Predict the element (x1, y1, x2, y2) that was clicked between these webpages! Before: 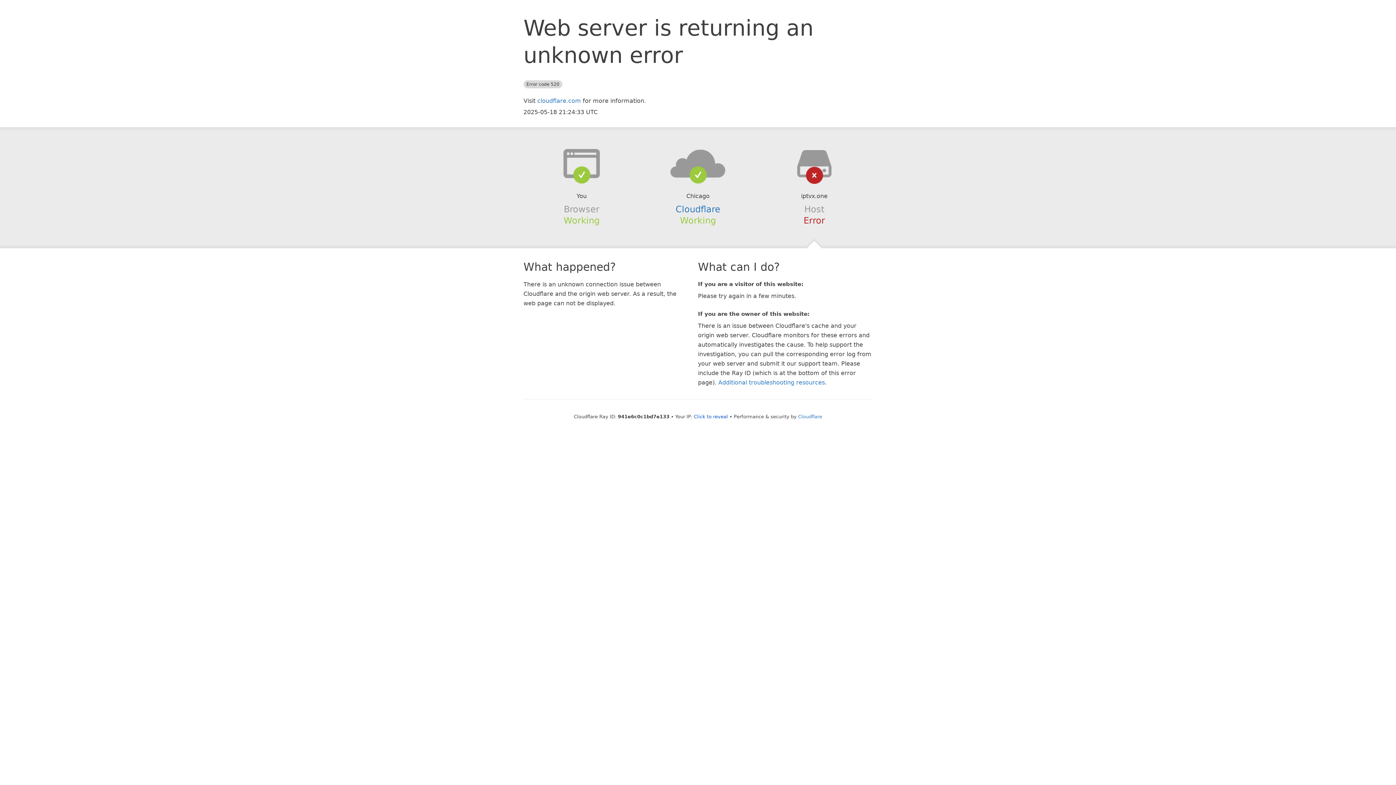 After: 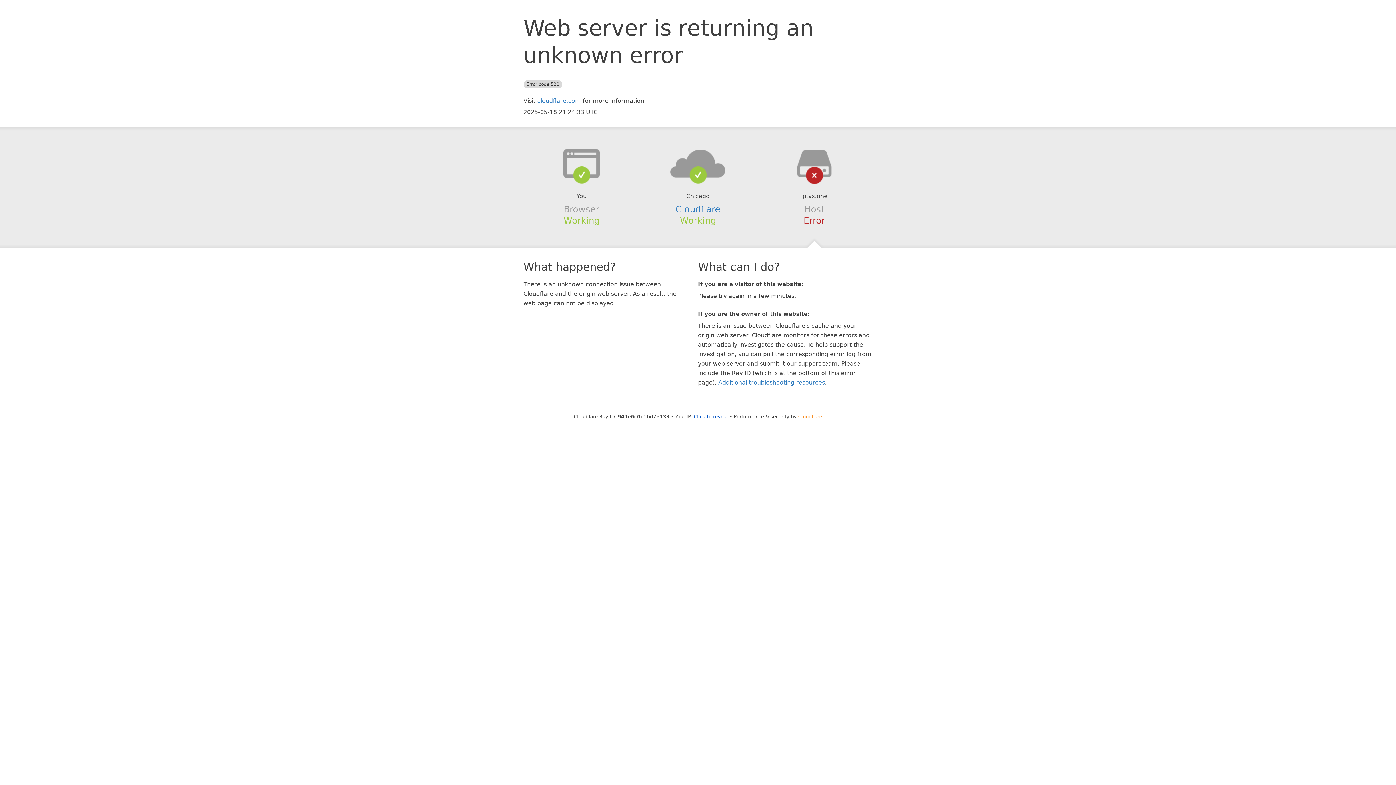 Action: bbox: (798, 414, 822, 419) label: Cloudflare